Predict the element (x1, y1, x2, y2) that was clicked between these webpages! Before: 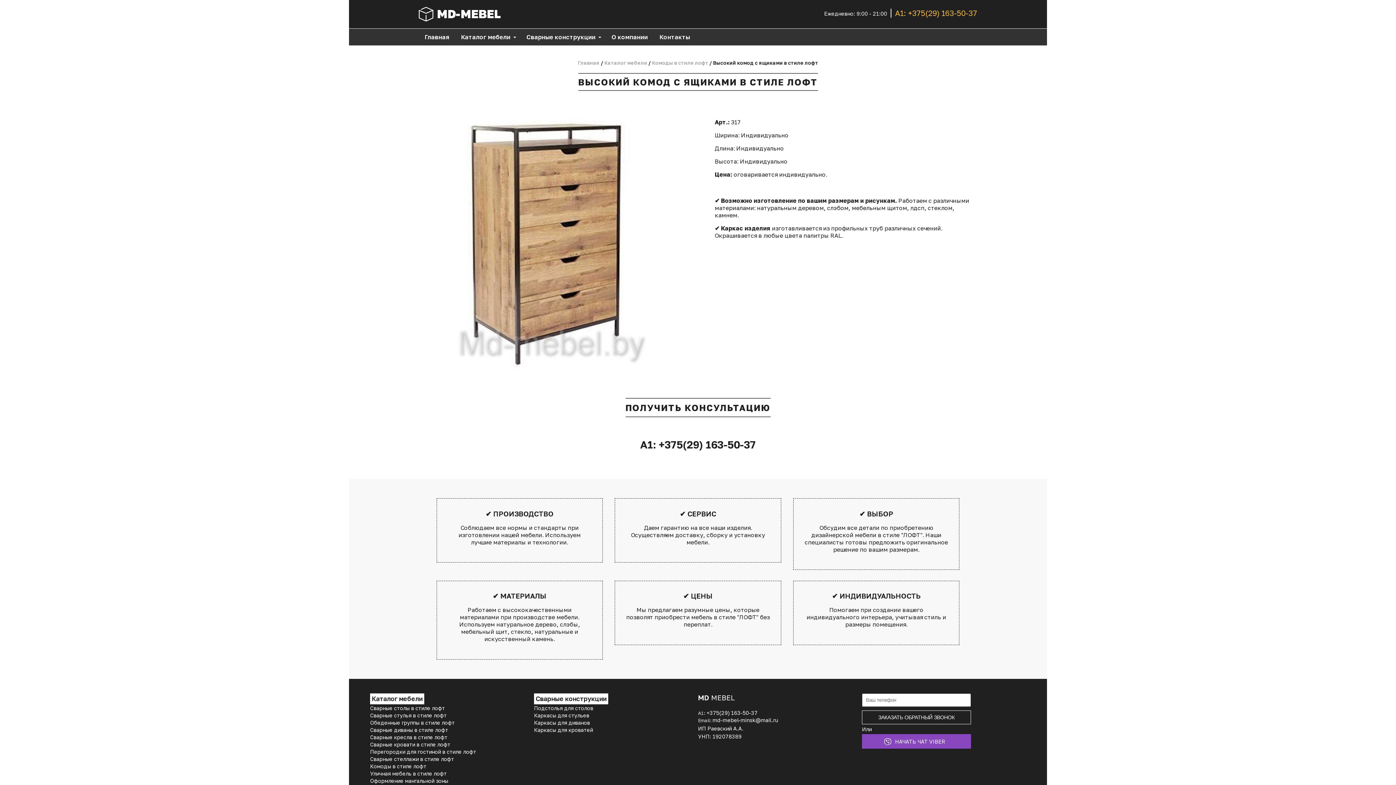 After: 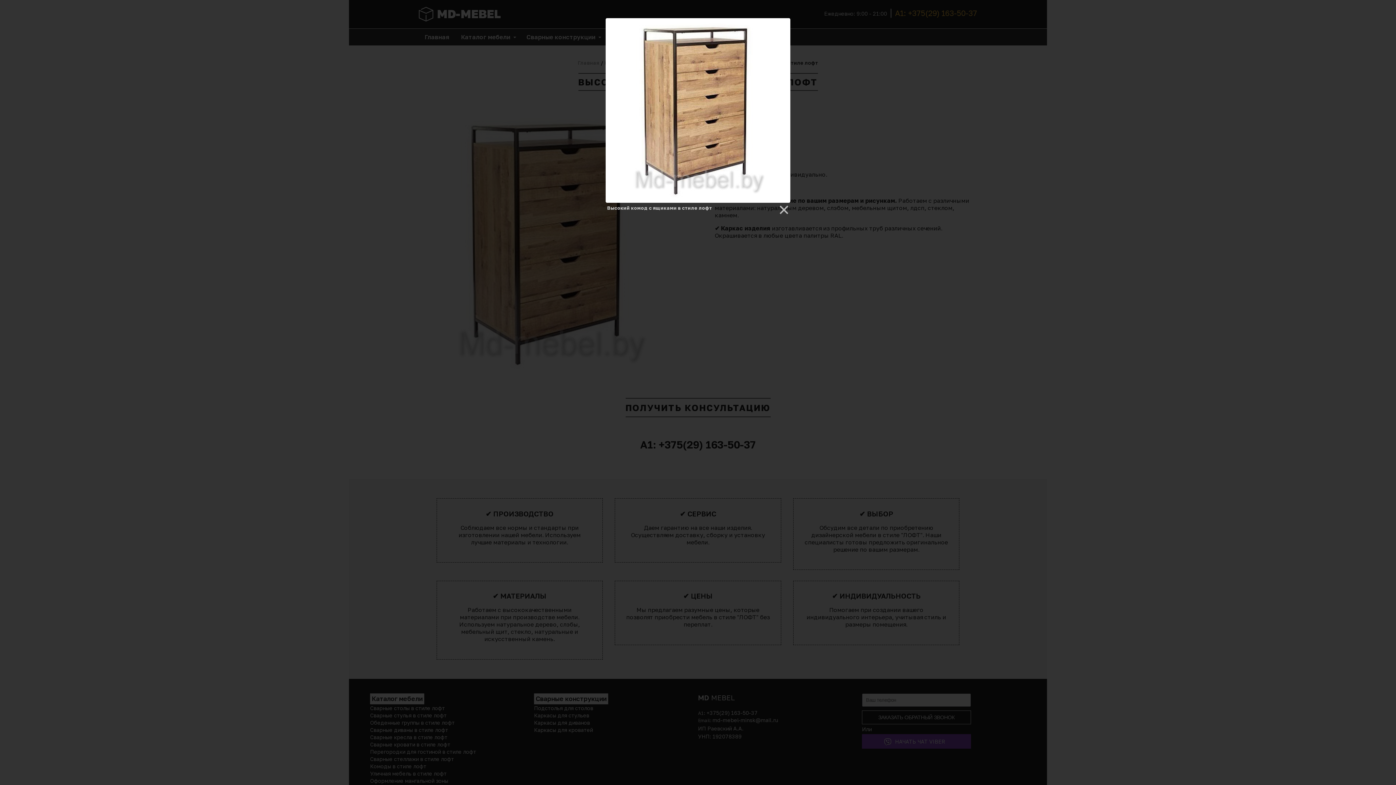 Action: bbox: (418, 369, 681, 376)